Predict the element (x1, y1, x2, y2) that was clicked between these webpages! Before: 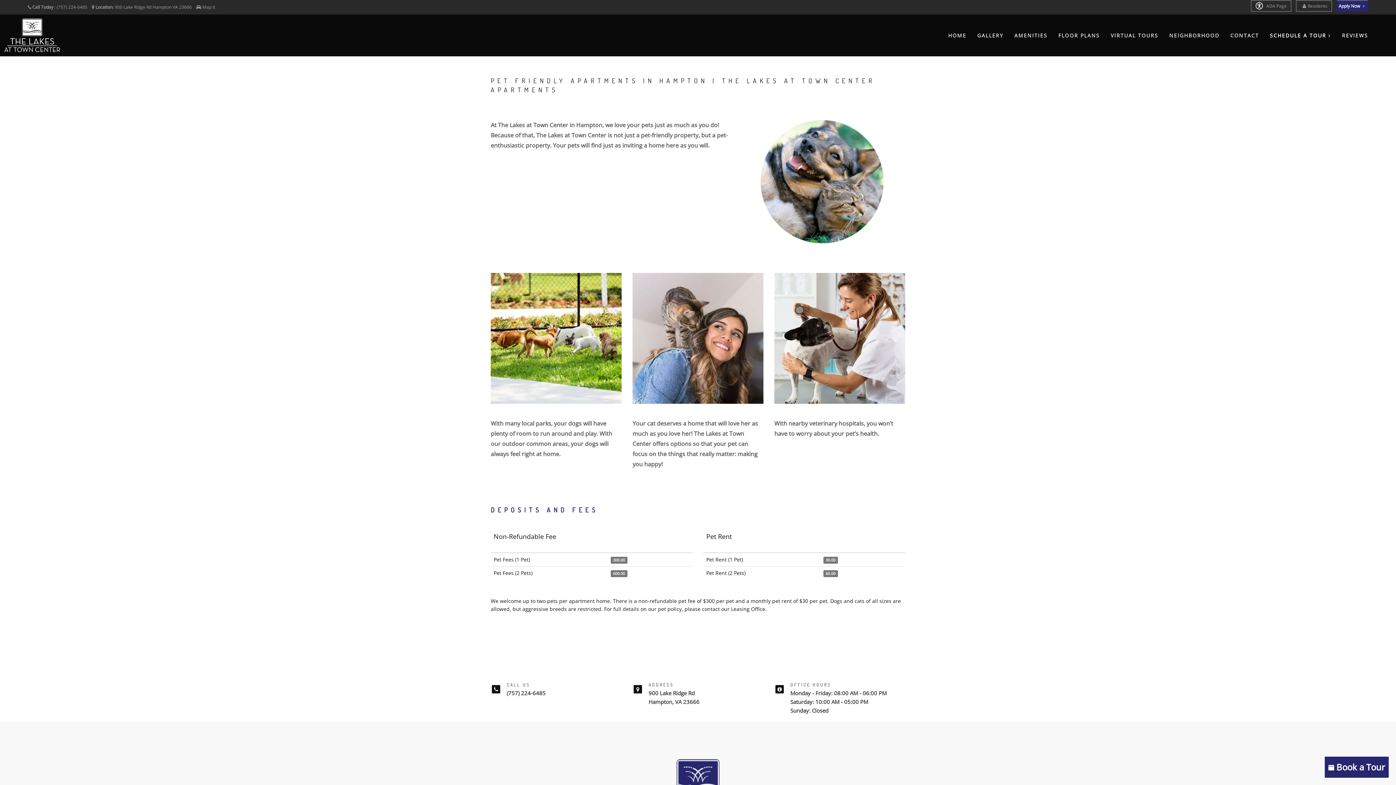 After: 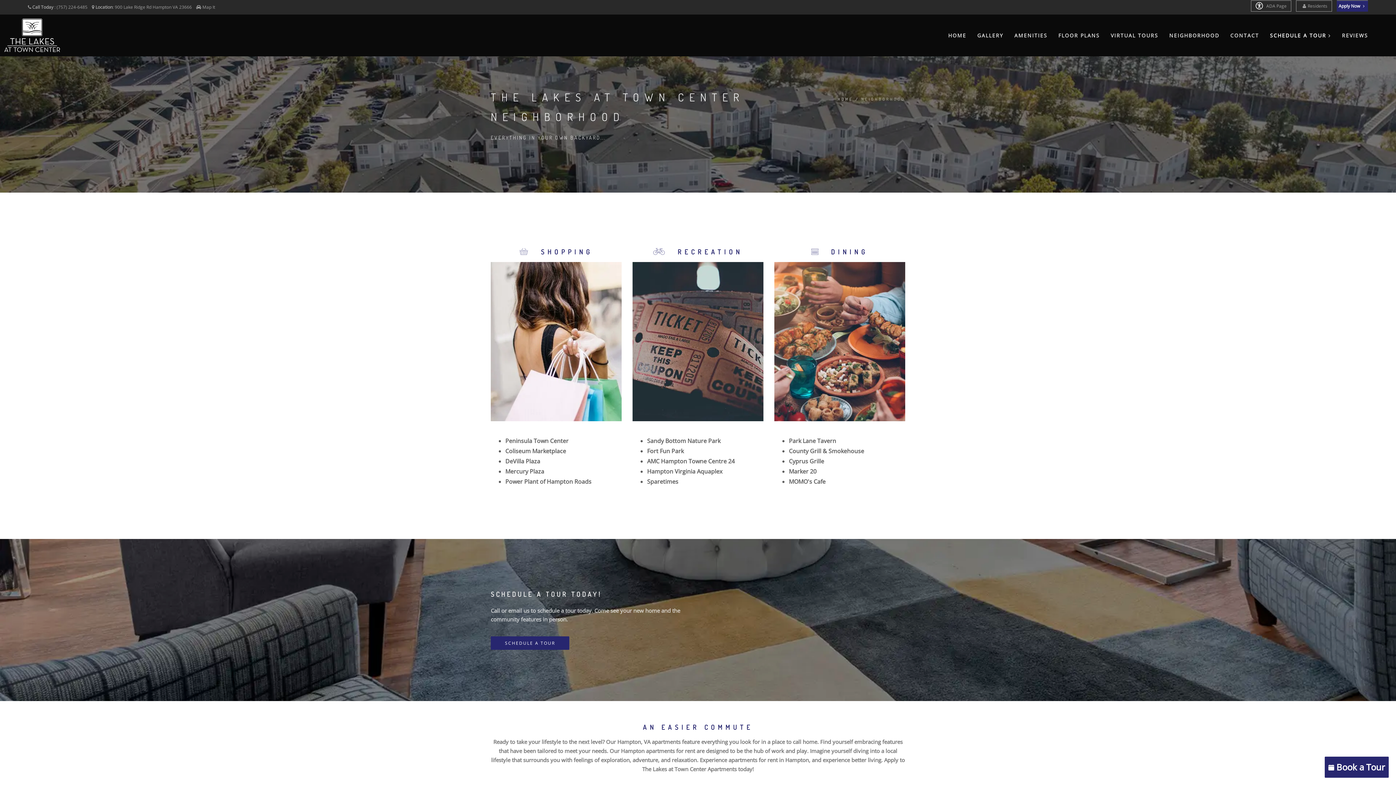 Action: bbox: (1169, 21, 1219, 49) label: NEIGHBORHOOD